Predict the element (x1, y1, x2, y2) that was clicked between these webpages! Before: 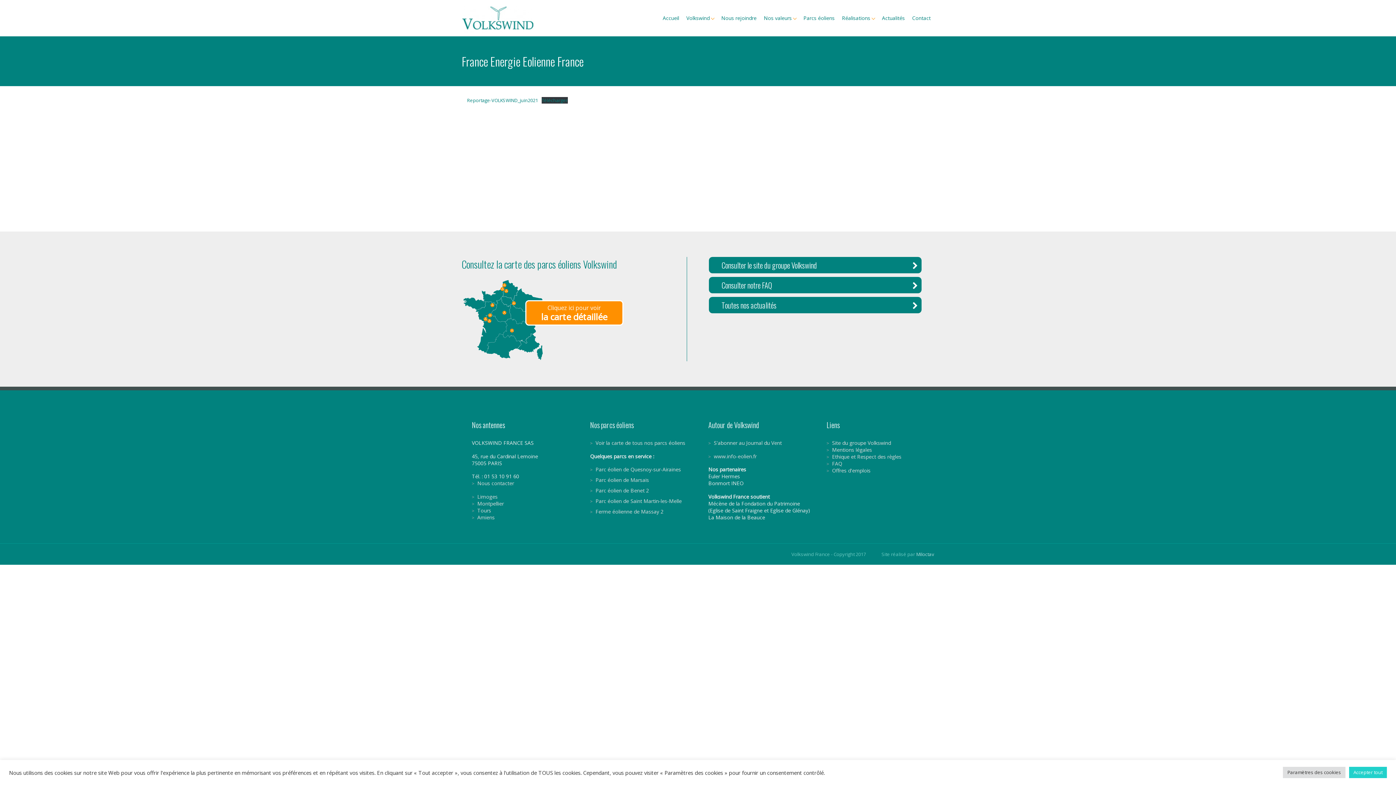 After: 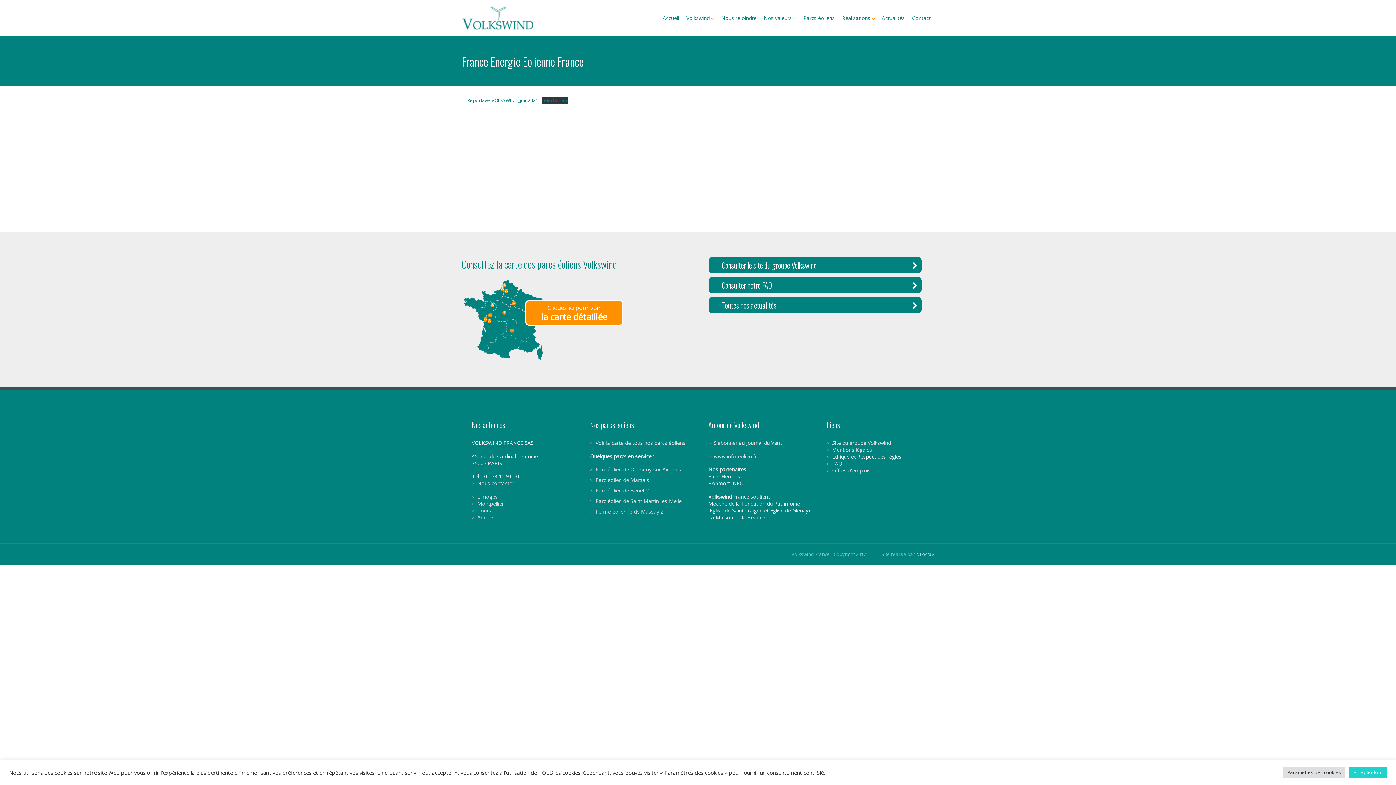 Action: label: Ethique et Respect des règles bbox: (826, 453, 901, 460)